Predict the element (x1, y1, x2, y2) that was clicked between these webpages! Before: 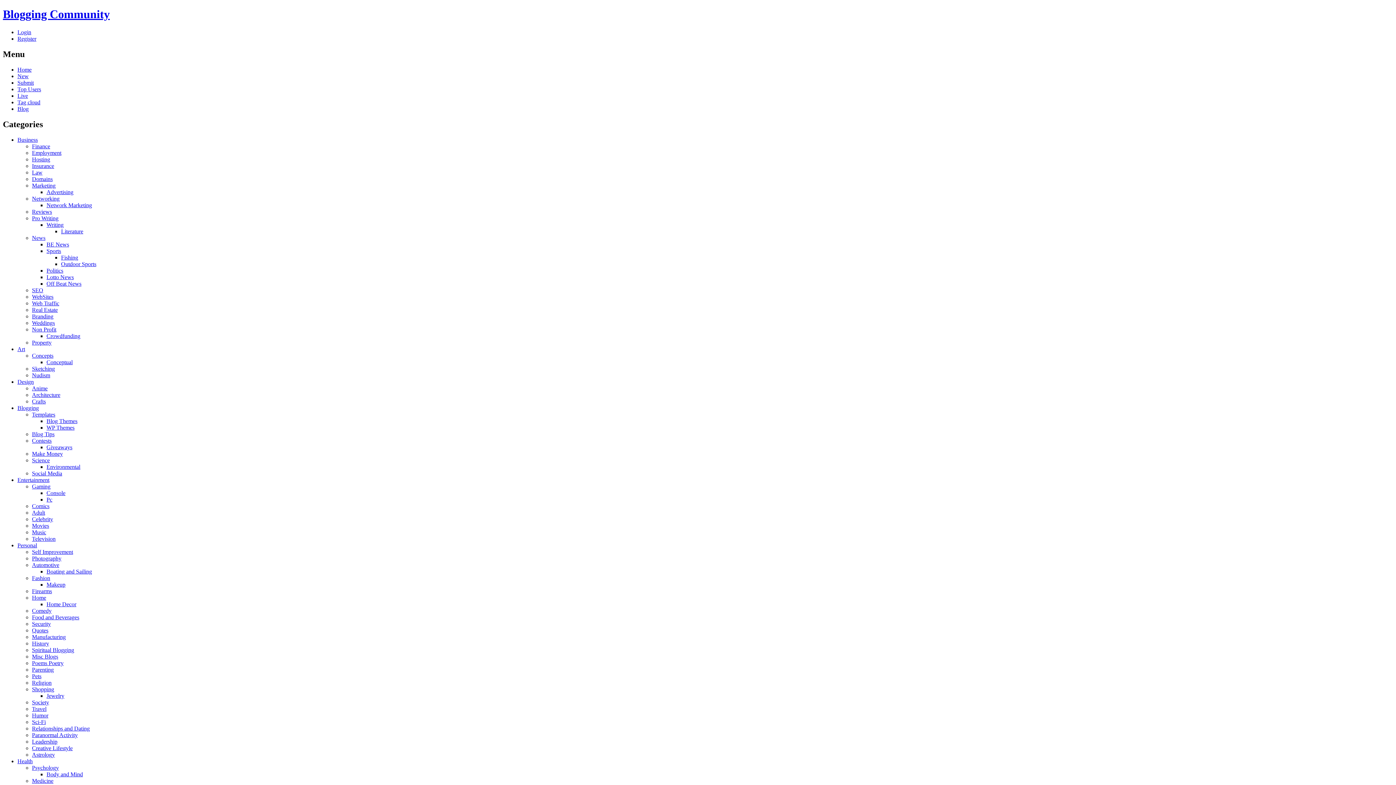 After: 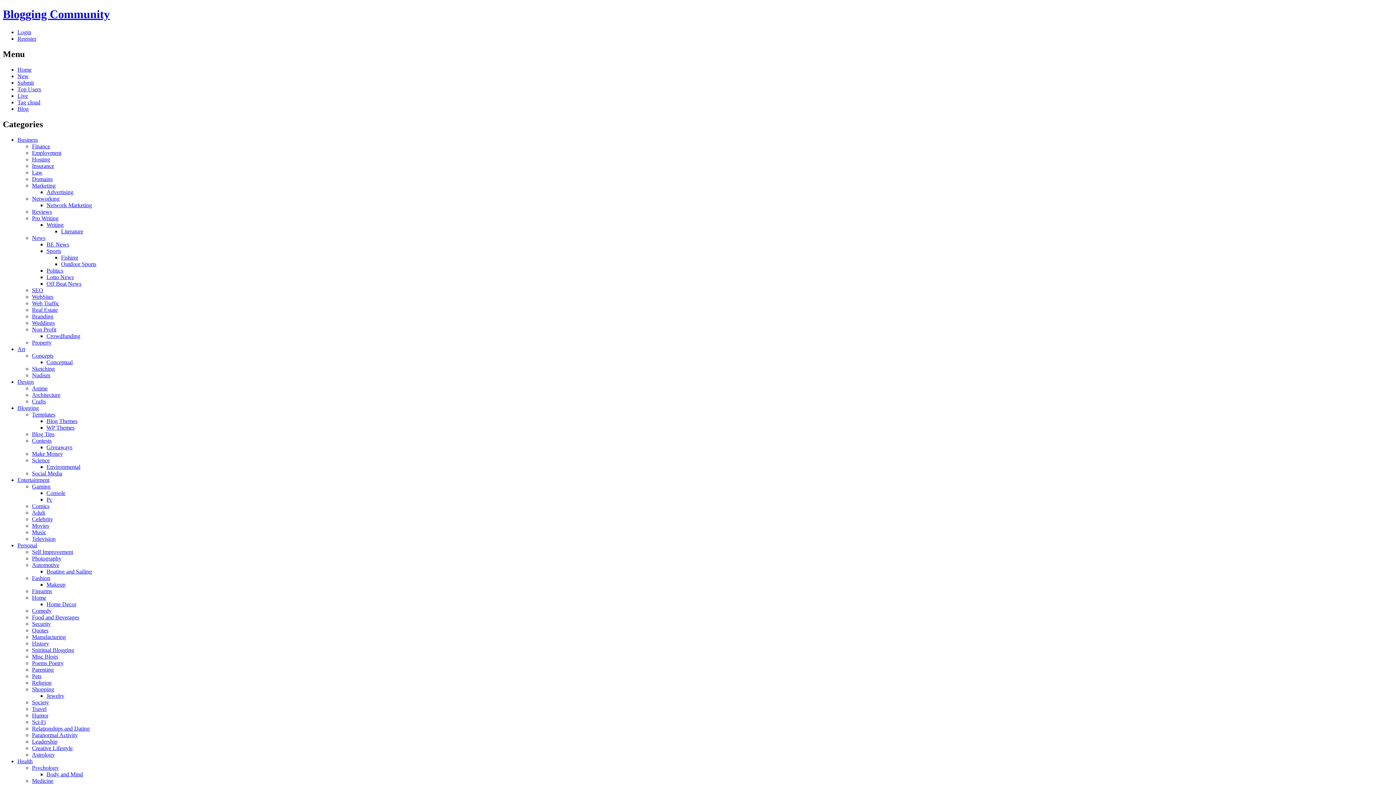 Action: label: Astrology bbox: (32, 751, 54, 758)